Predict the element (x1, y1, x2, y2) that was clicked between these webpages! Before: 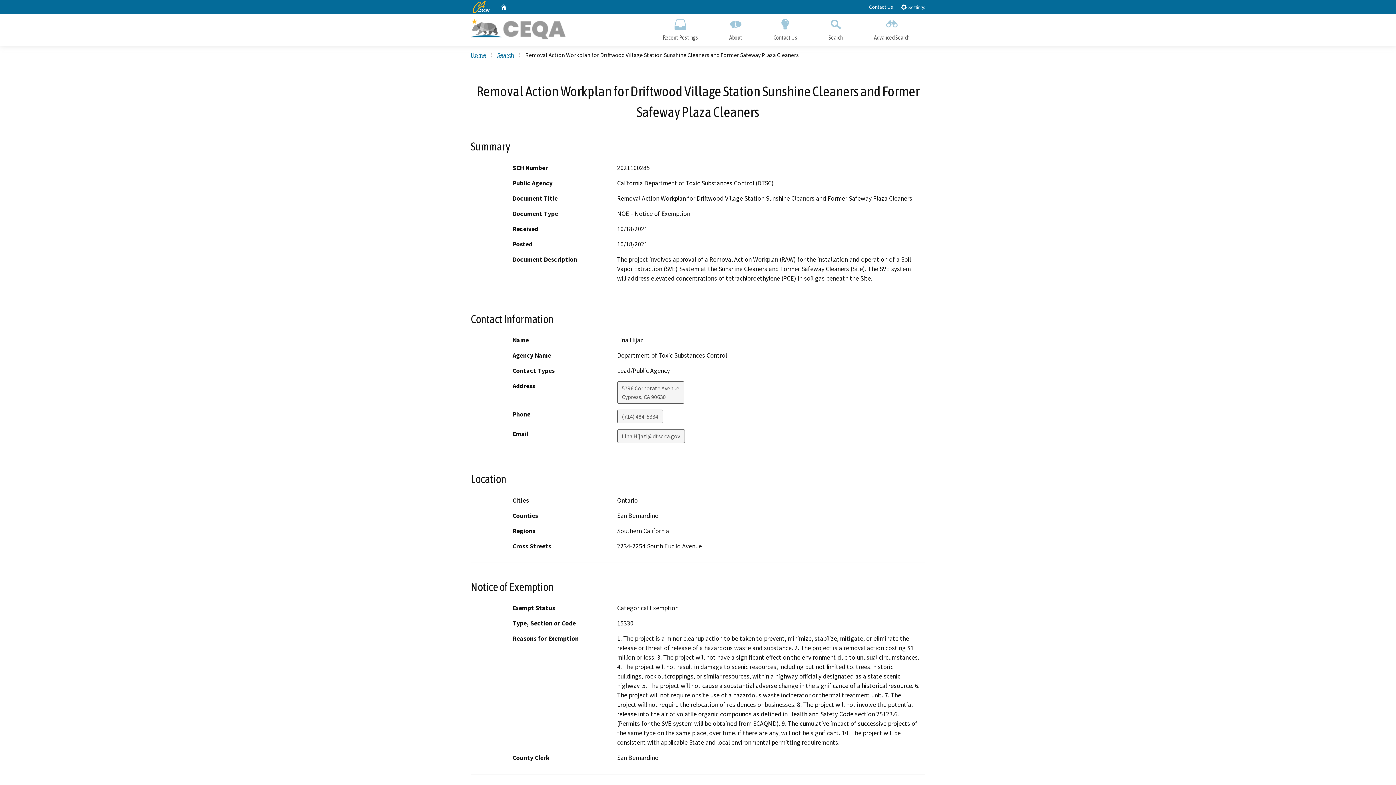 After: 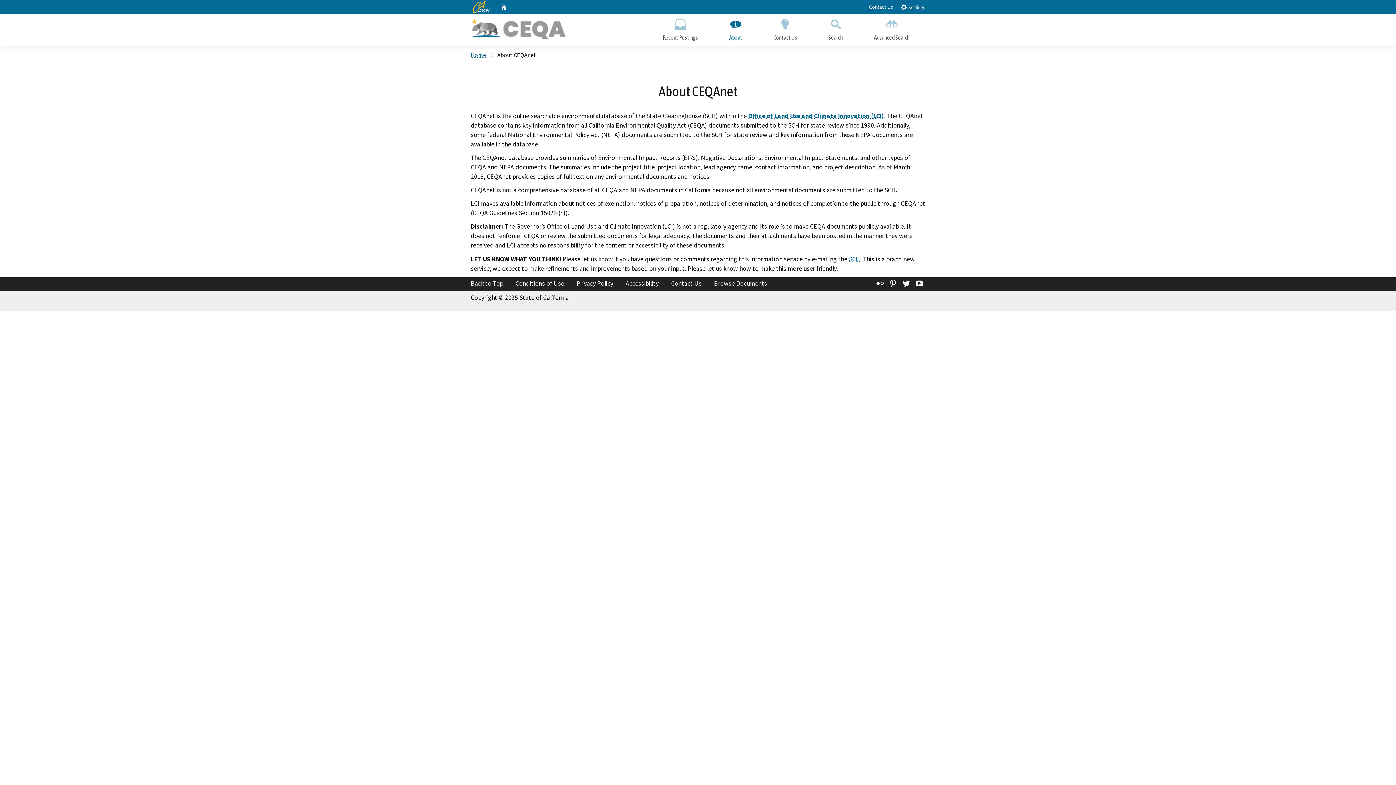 Action: bbox: (713, 13, 758, 46) label: About